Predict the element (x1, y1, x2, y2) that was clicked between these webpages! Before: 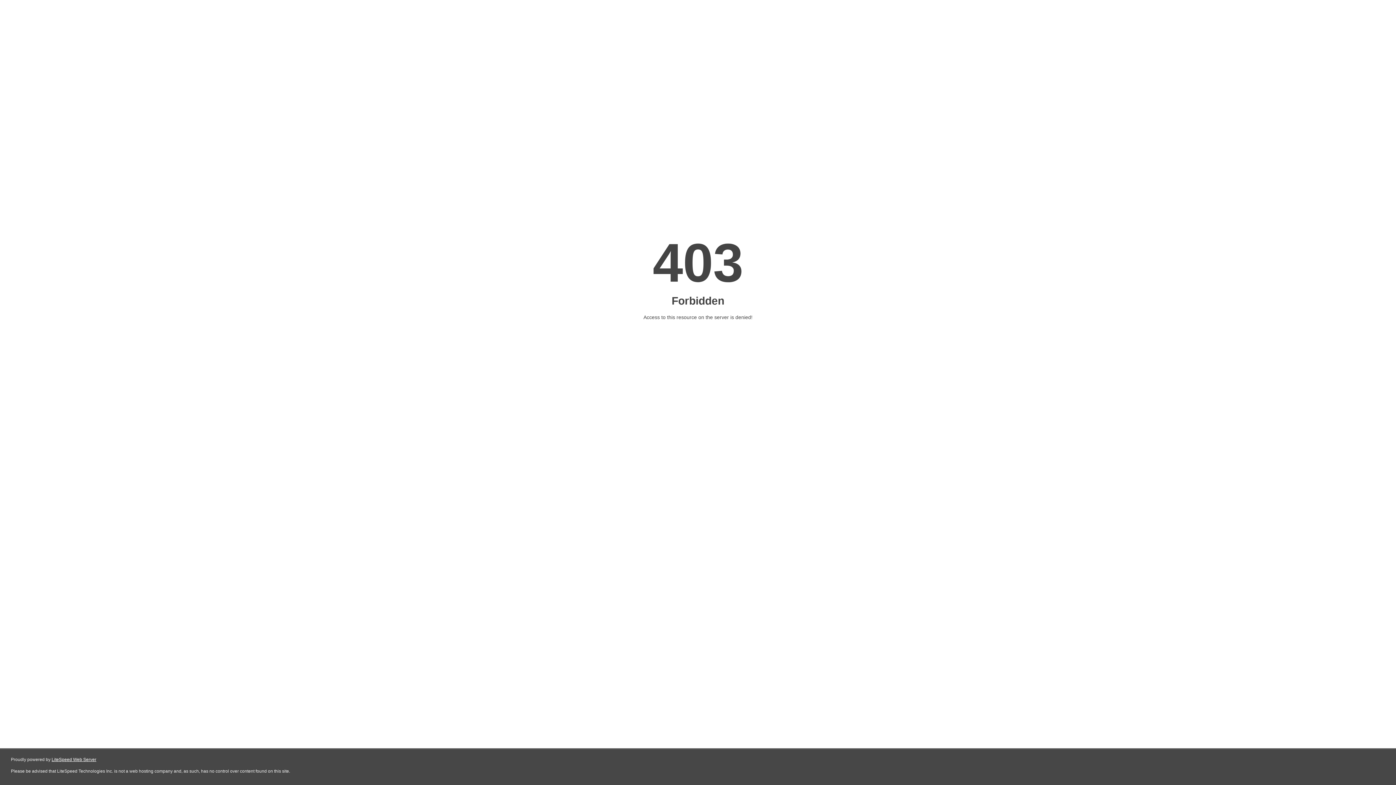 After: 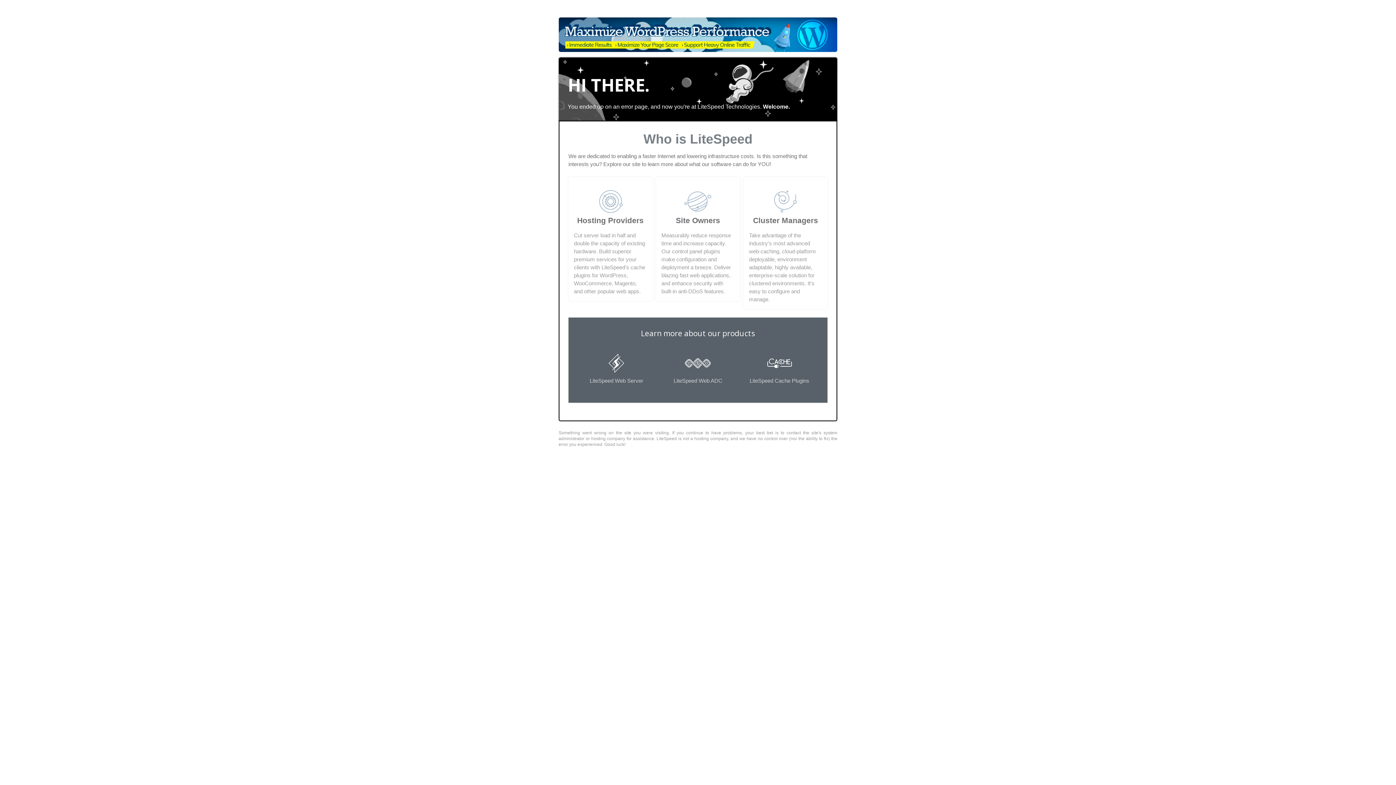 Action: bbox: (51, 757, 96, 762) label: LiteSpeed Web Server